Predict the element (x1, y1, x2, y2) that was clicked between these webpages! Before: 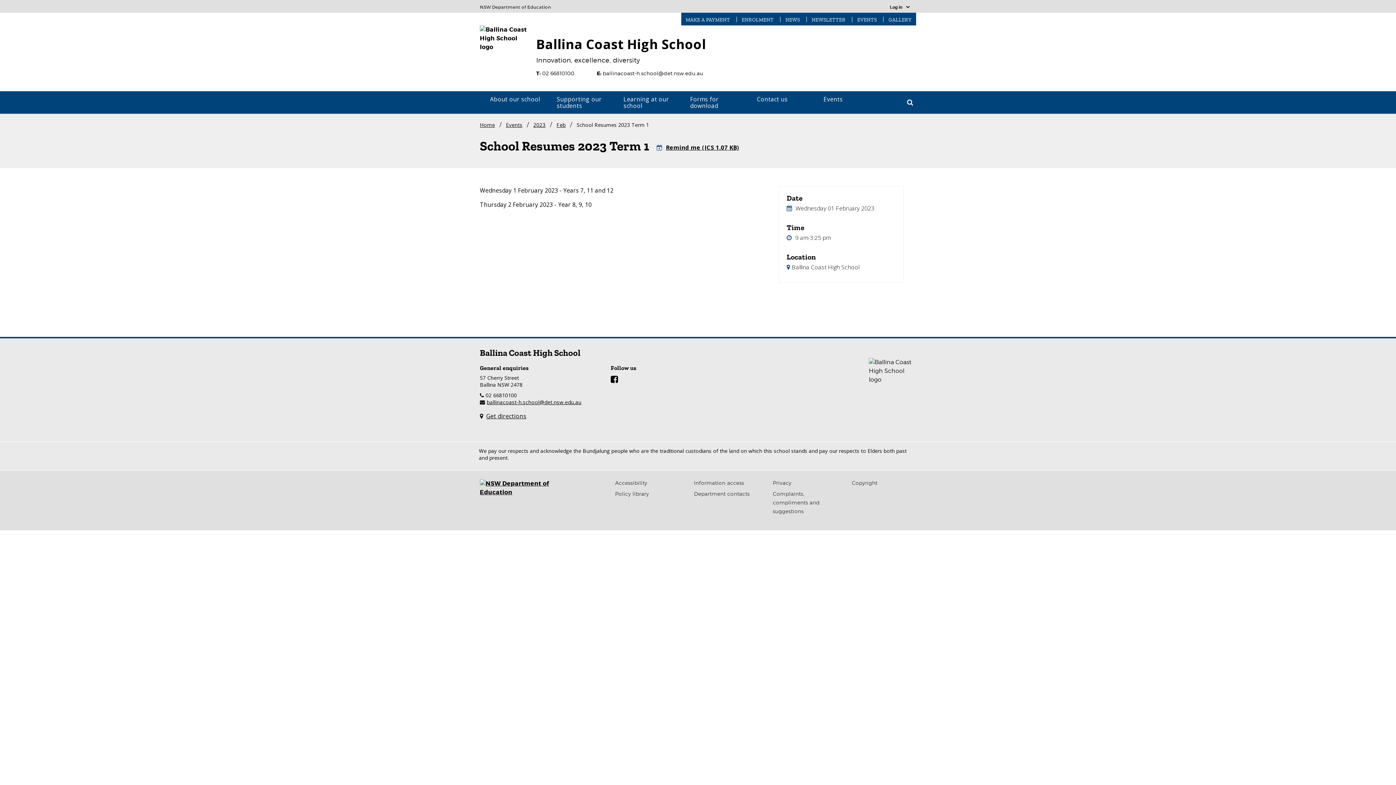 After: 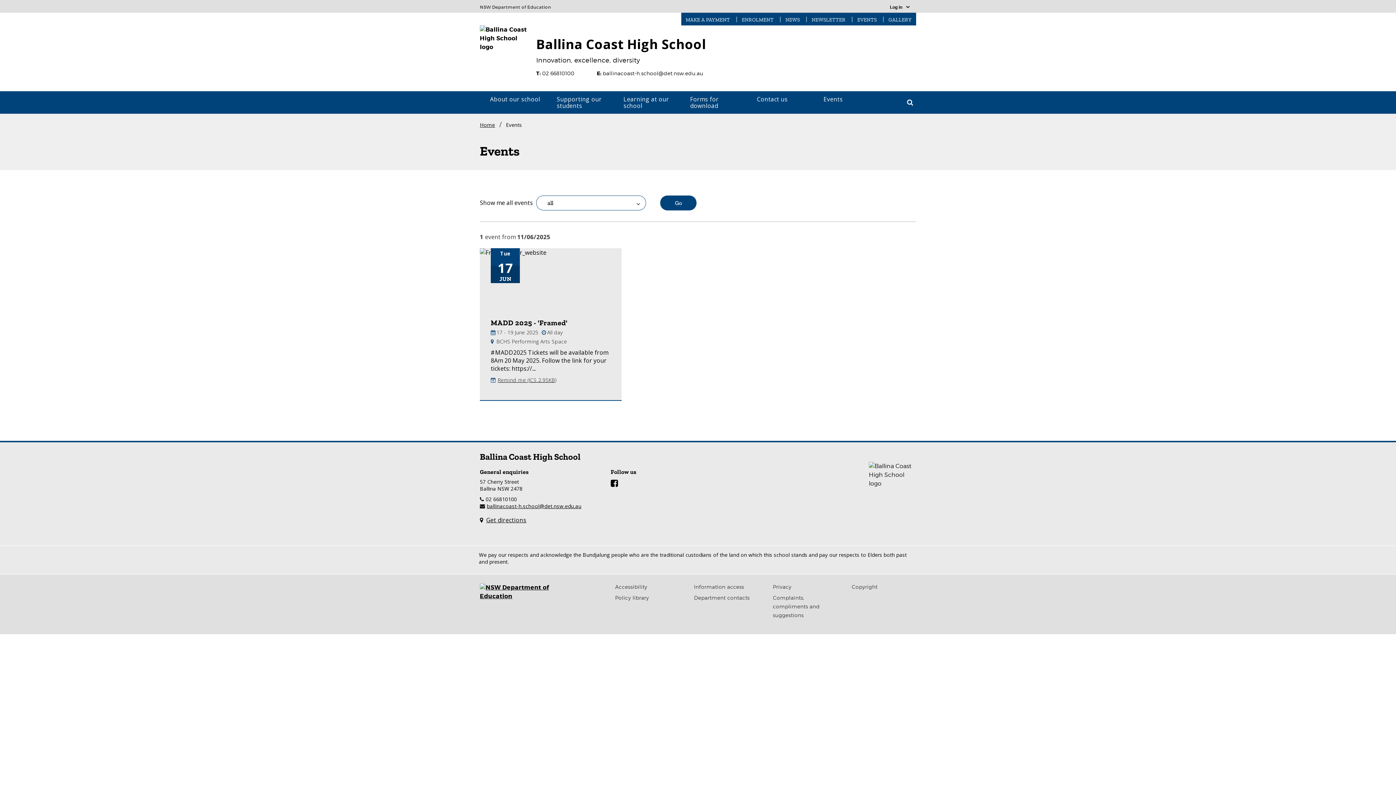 Action: label: Events bbox: (495, 113, 522, 134)